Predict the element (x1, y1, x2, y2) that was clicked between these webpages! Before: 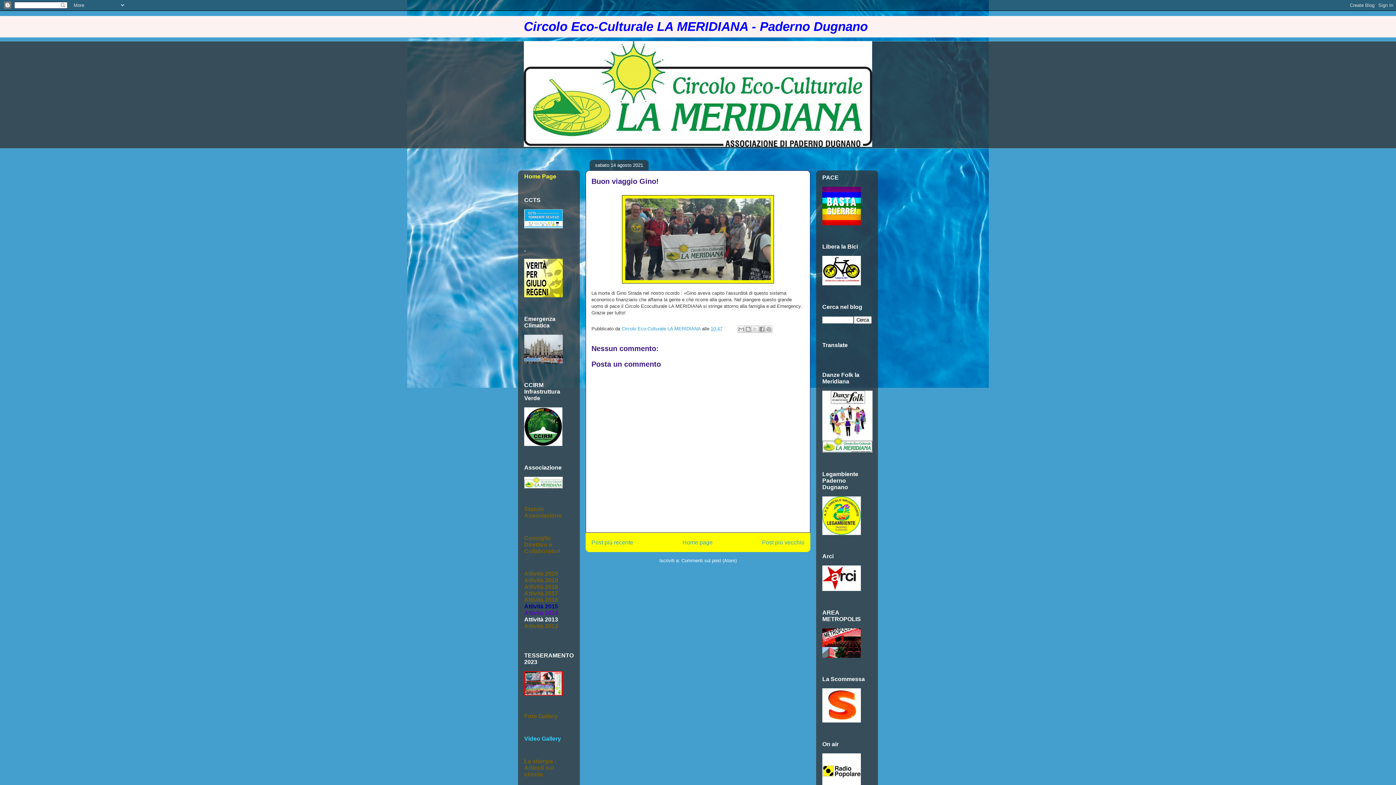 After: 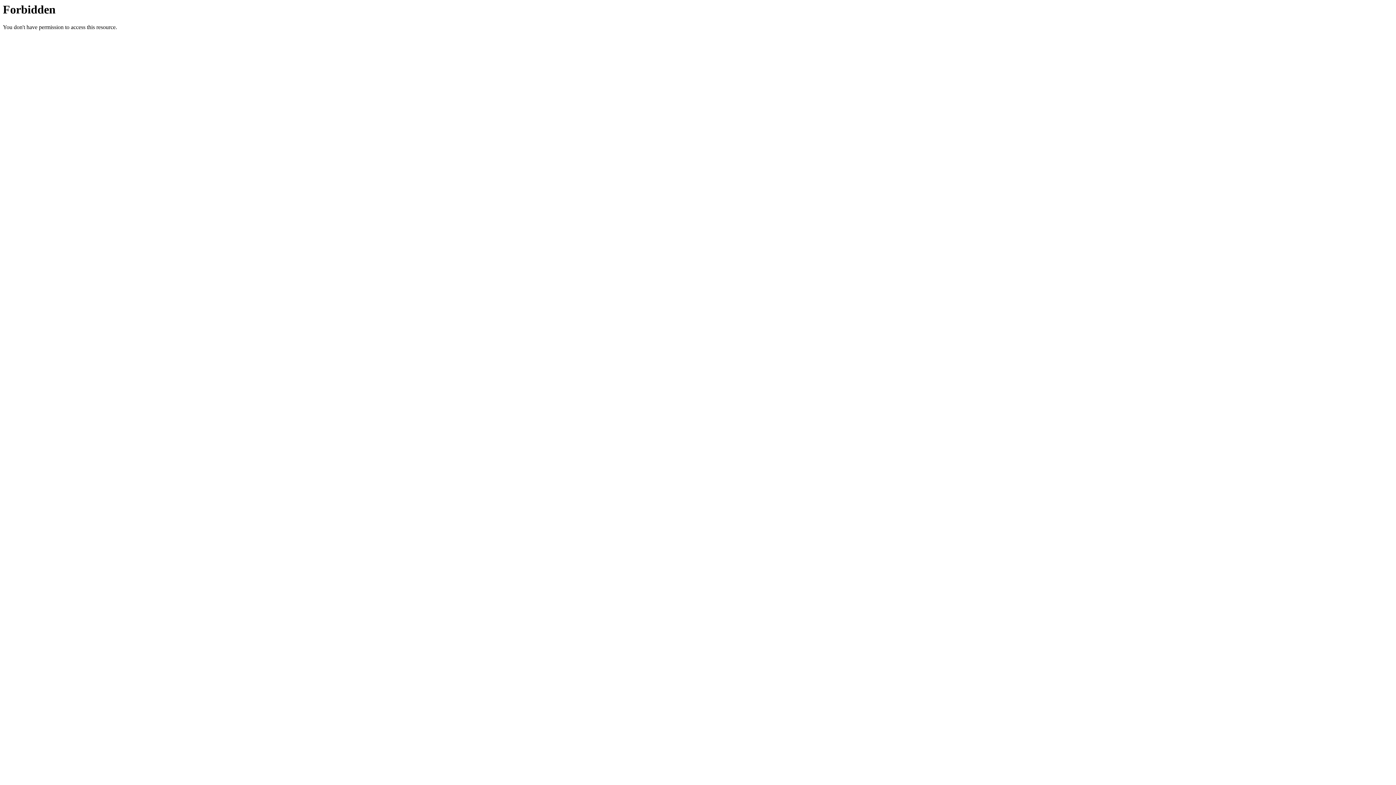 Action: bbox: (524, 223, 562, 229)